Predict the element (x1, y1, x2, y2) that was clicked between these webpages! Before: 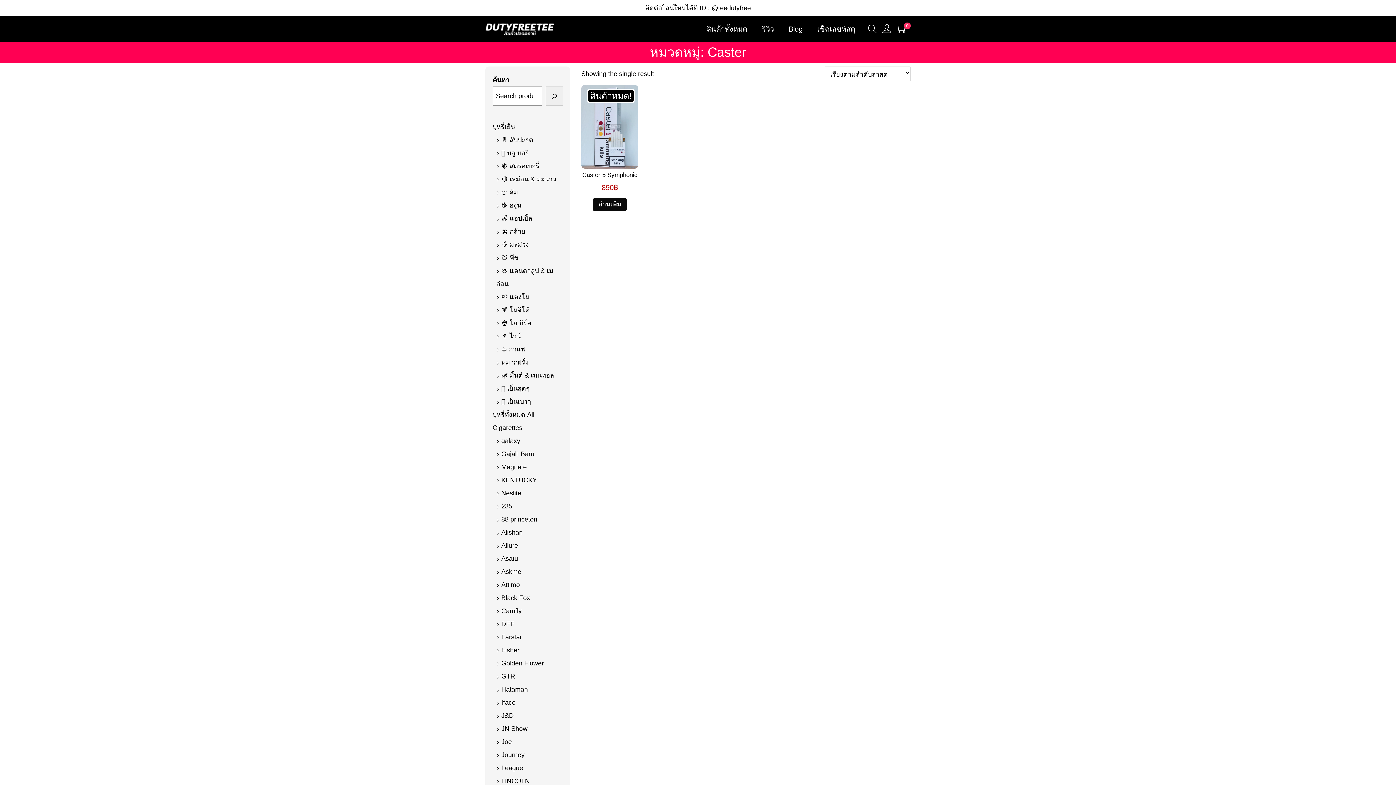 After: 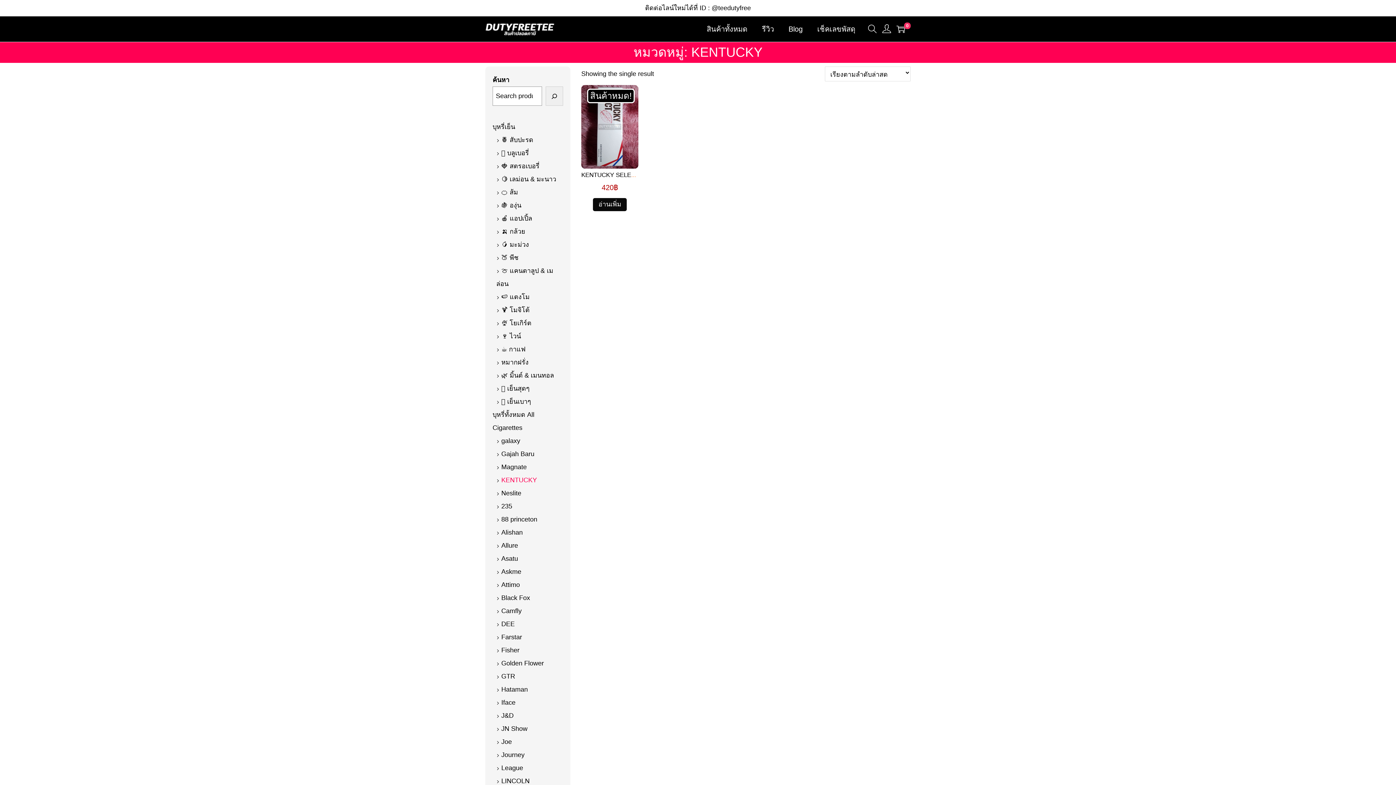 Action: label: KENTUCKY bbox: (501, 476, 537, 484)